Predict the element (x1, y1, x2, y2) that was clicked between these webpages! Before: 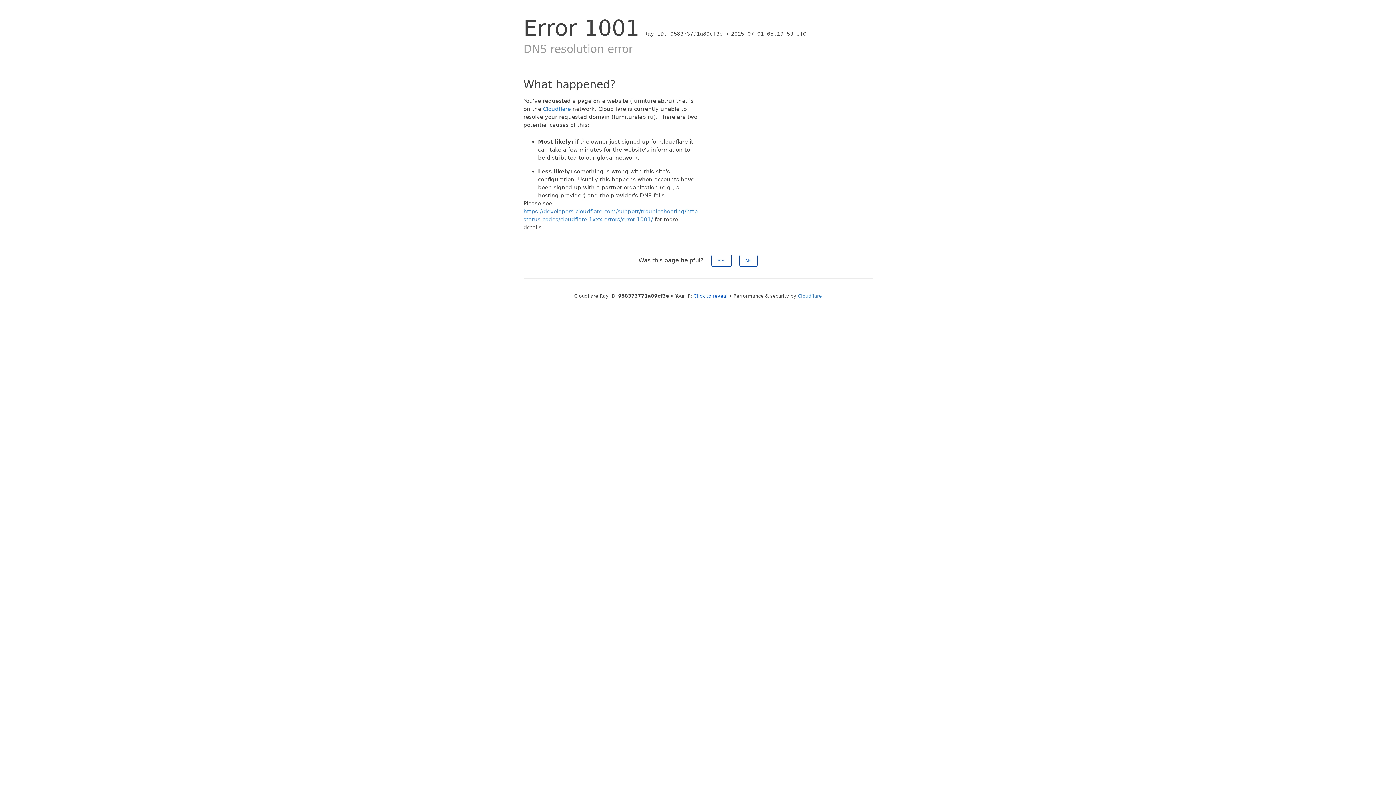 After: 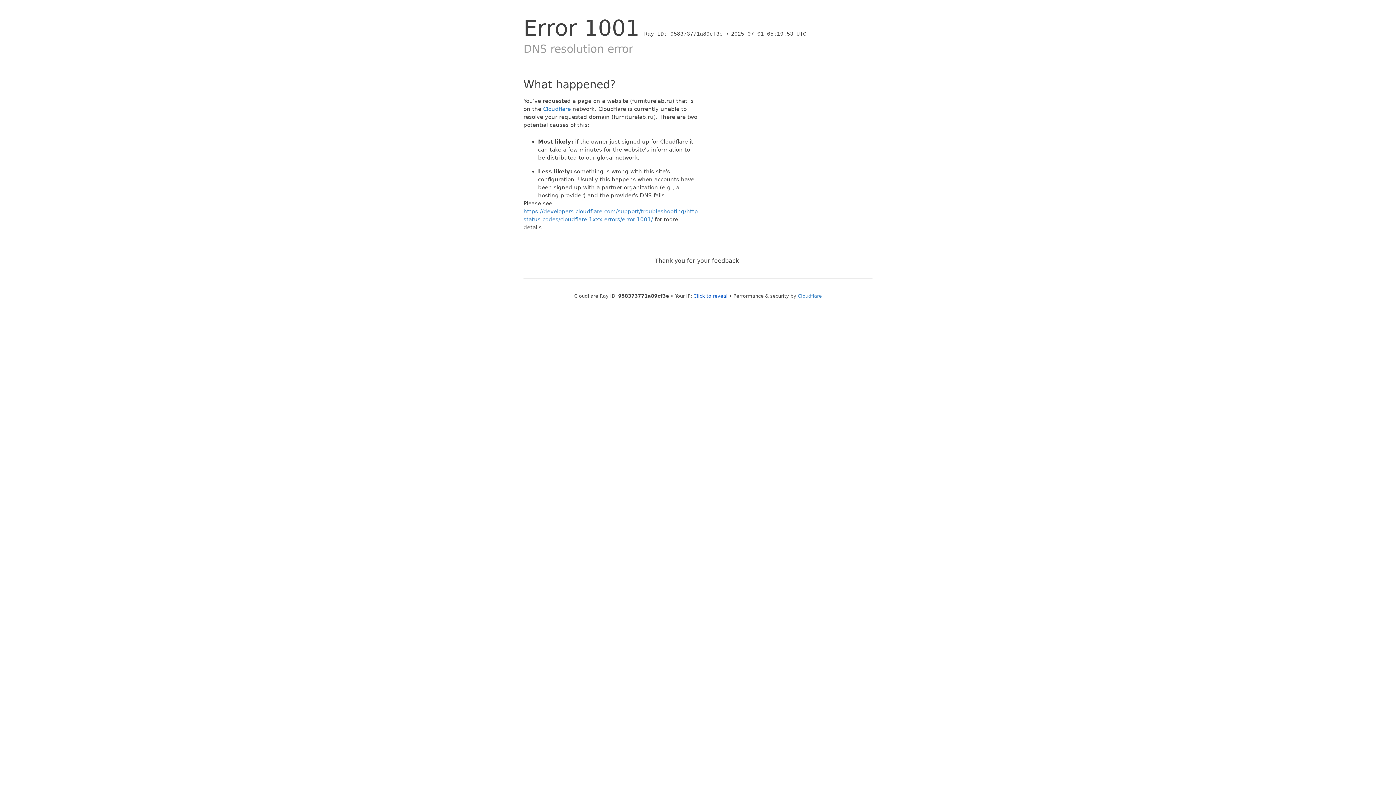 Action: label: Yes bbox: (711, 254, 731, 266)